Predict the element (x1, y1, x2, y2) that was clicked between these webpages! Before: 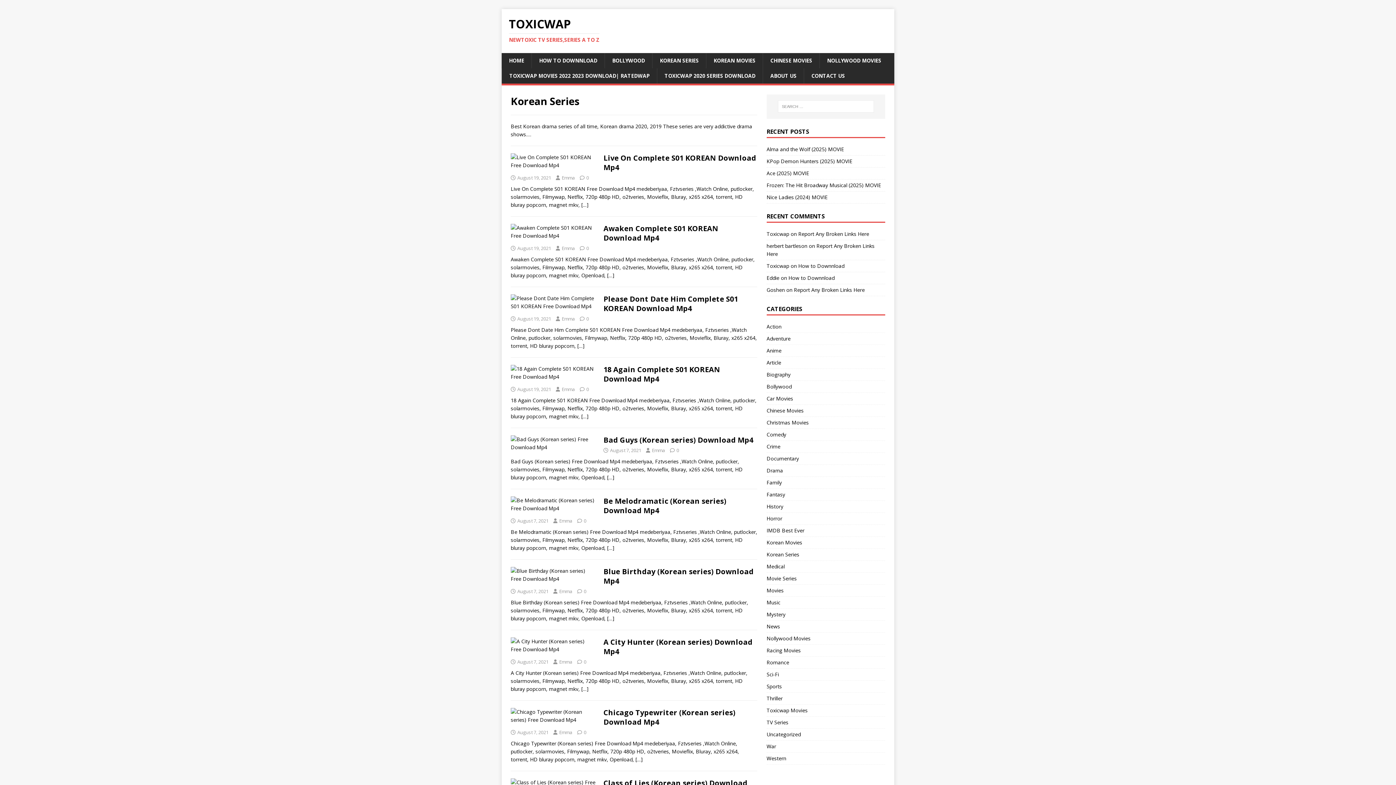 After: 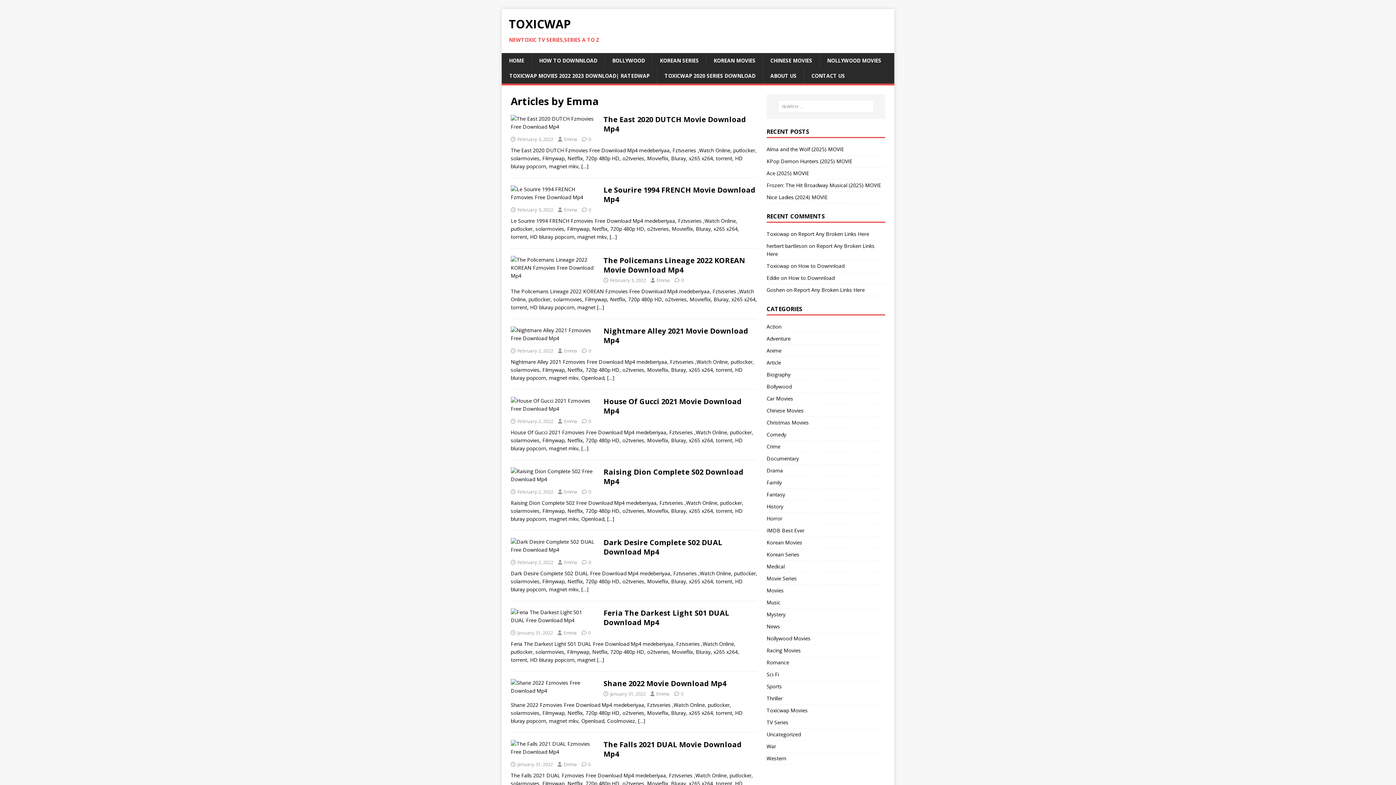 Action: bbox: (559, 658, 572, 665) label: Emma